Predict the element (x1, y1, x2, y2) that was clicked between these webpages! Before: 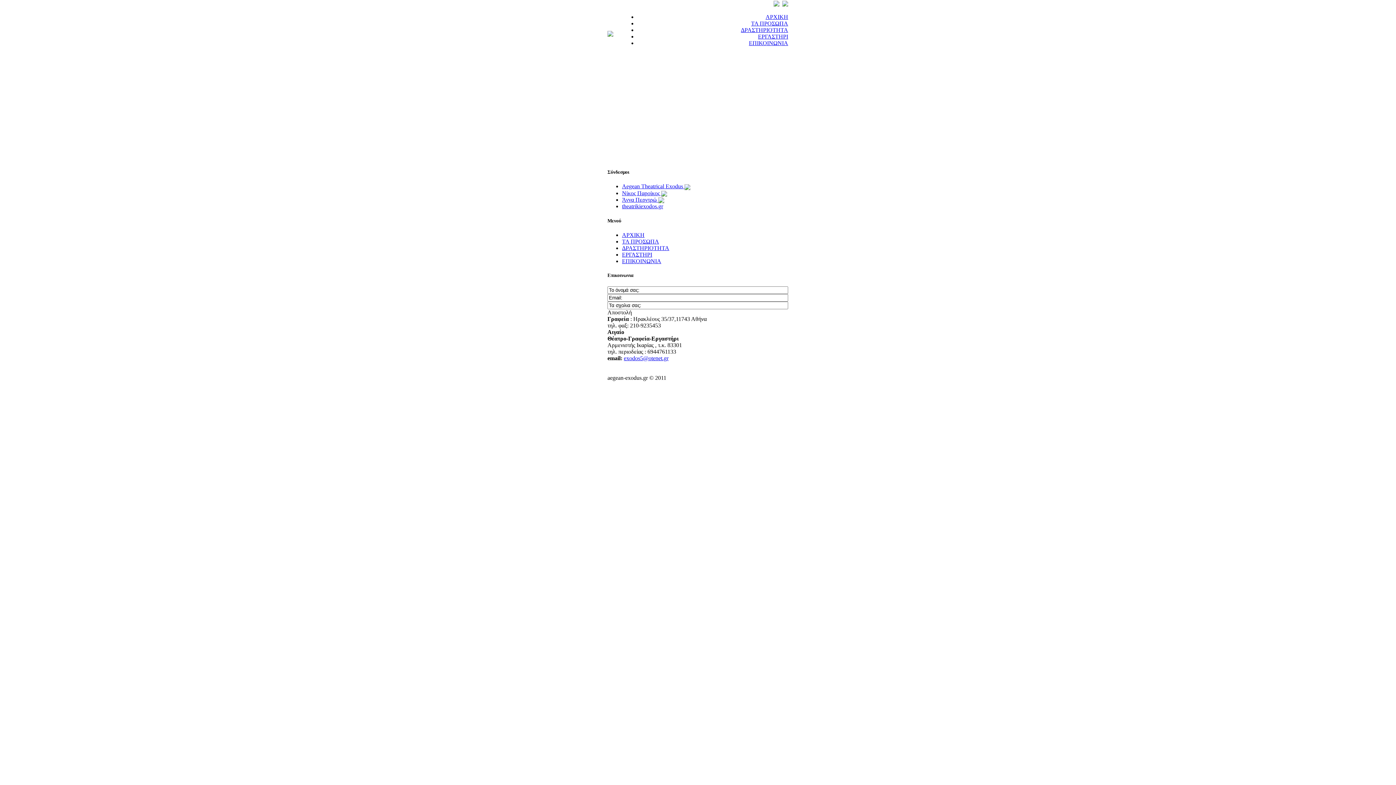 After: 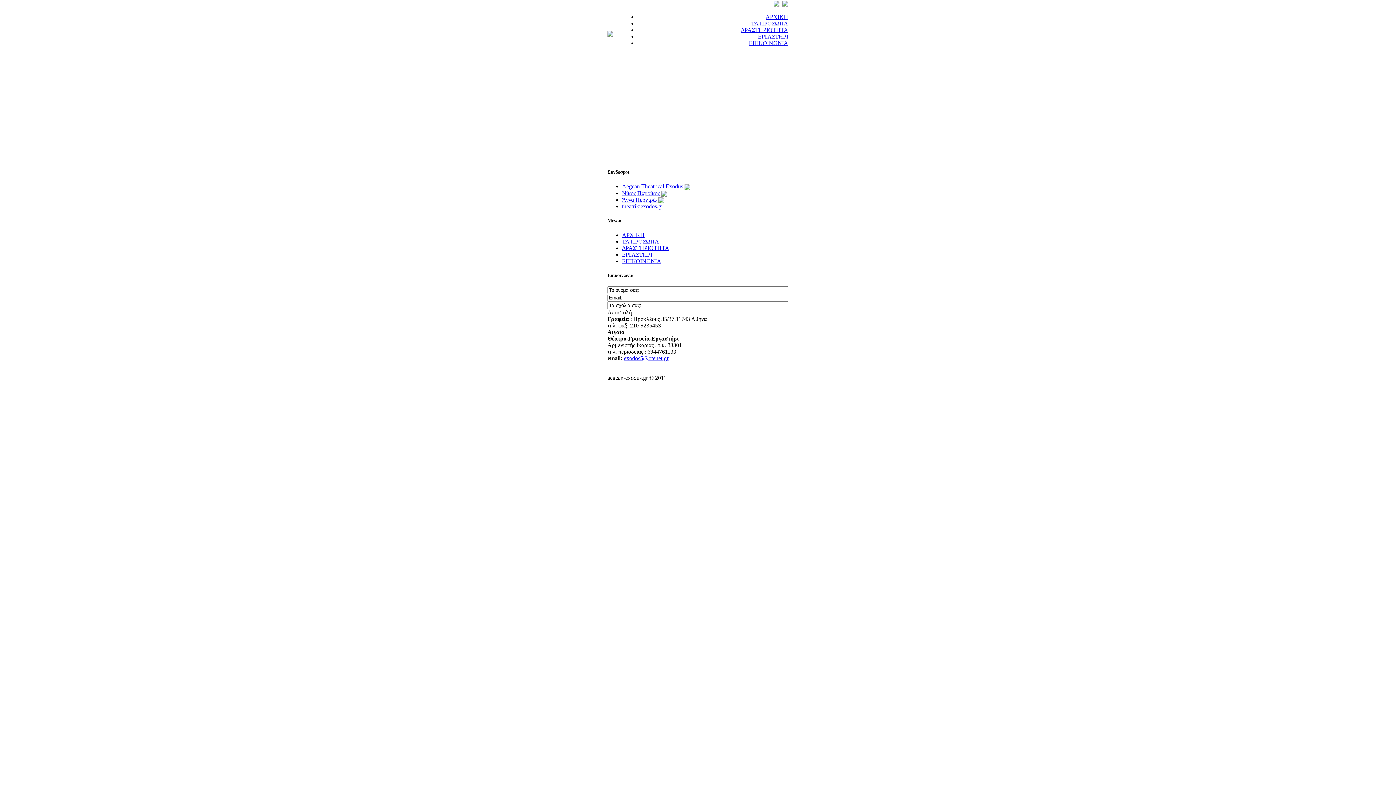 Action: label: Nίκος Παροίκος  bbox: (622, 190, 667, 196)